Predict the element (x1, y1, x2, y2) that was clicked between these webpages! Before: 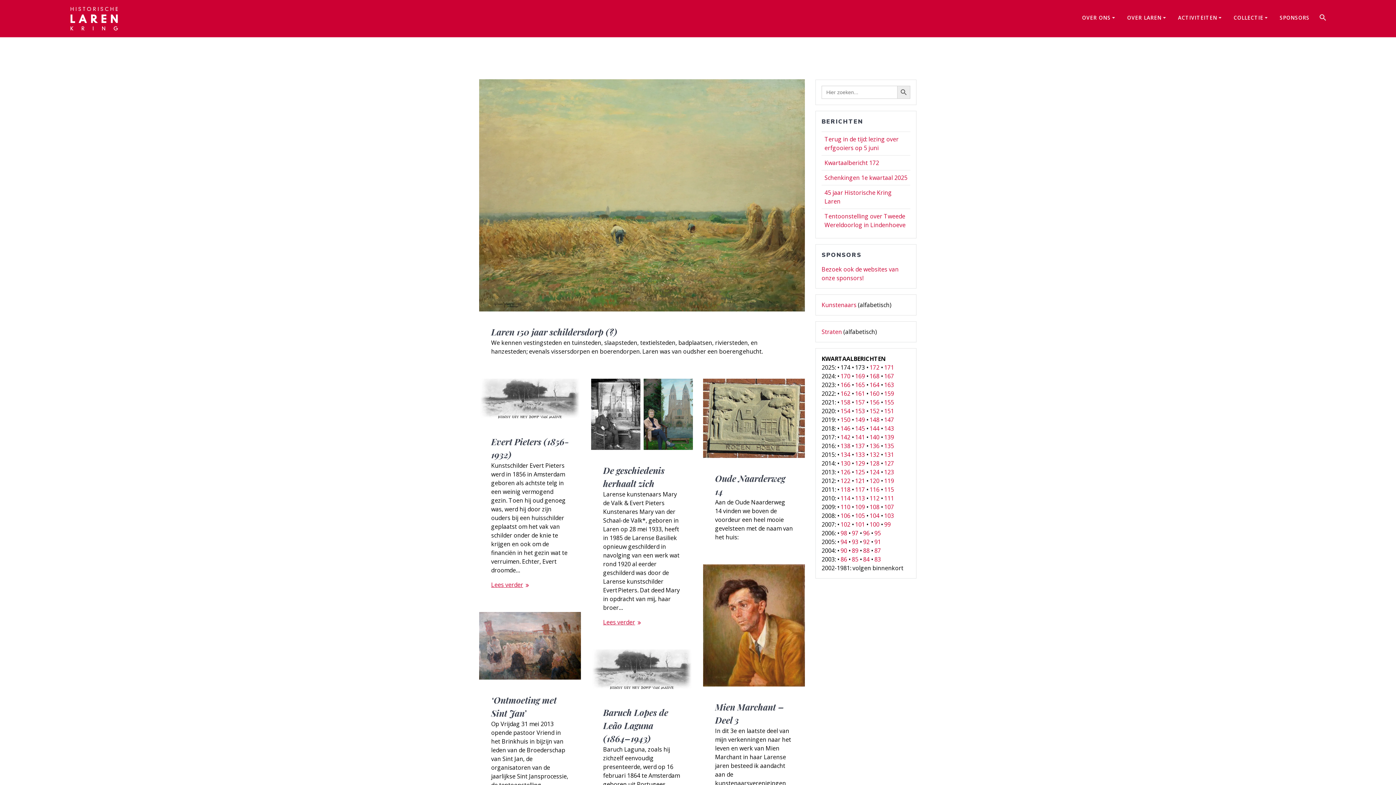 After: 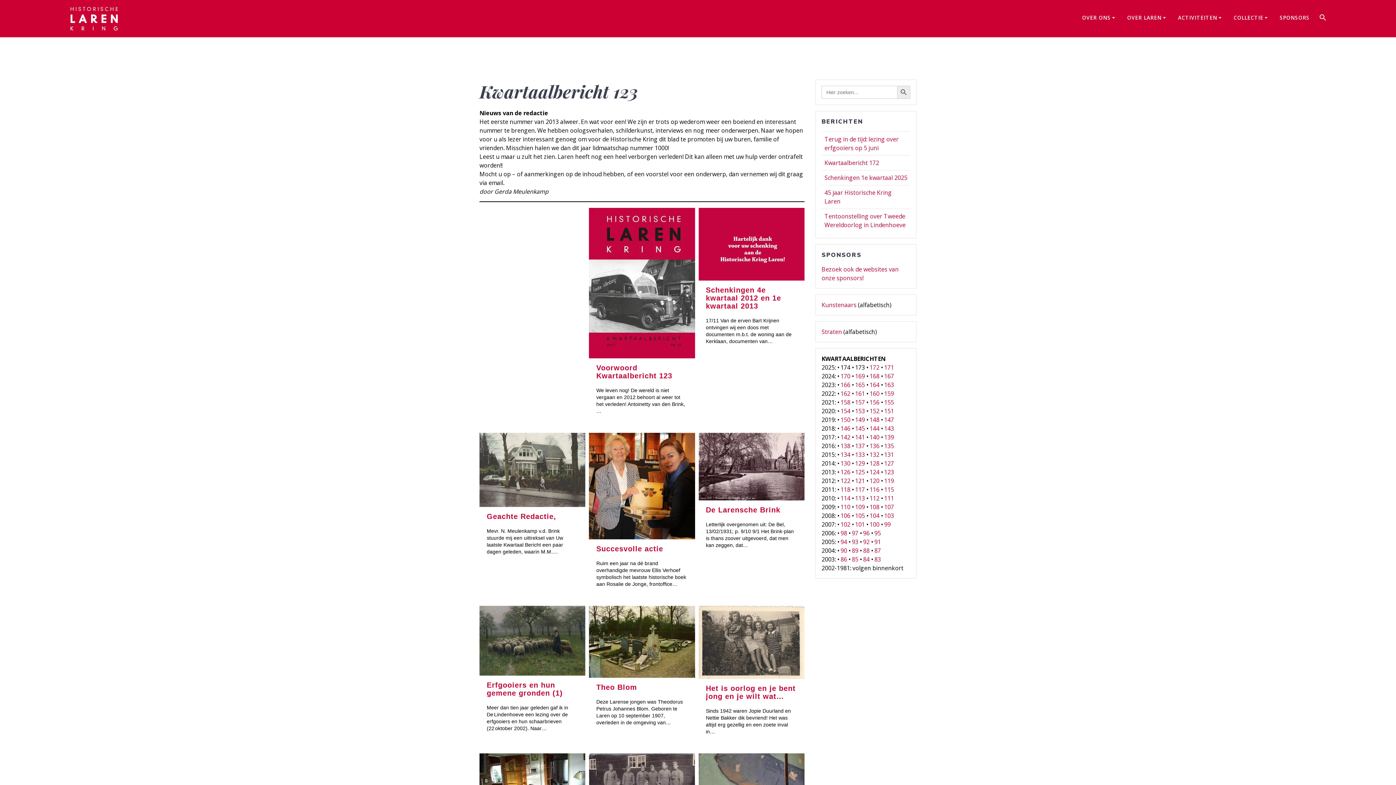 Action: label: 123 bbox: (884, 468, 894, 476)